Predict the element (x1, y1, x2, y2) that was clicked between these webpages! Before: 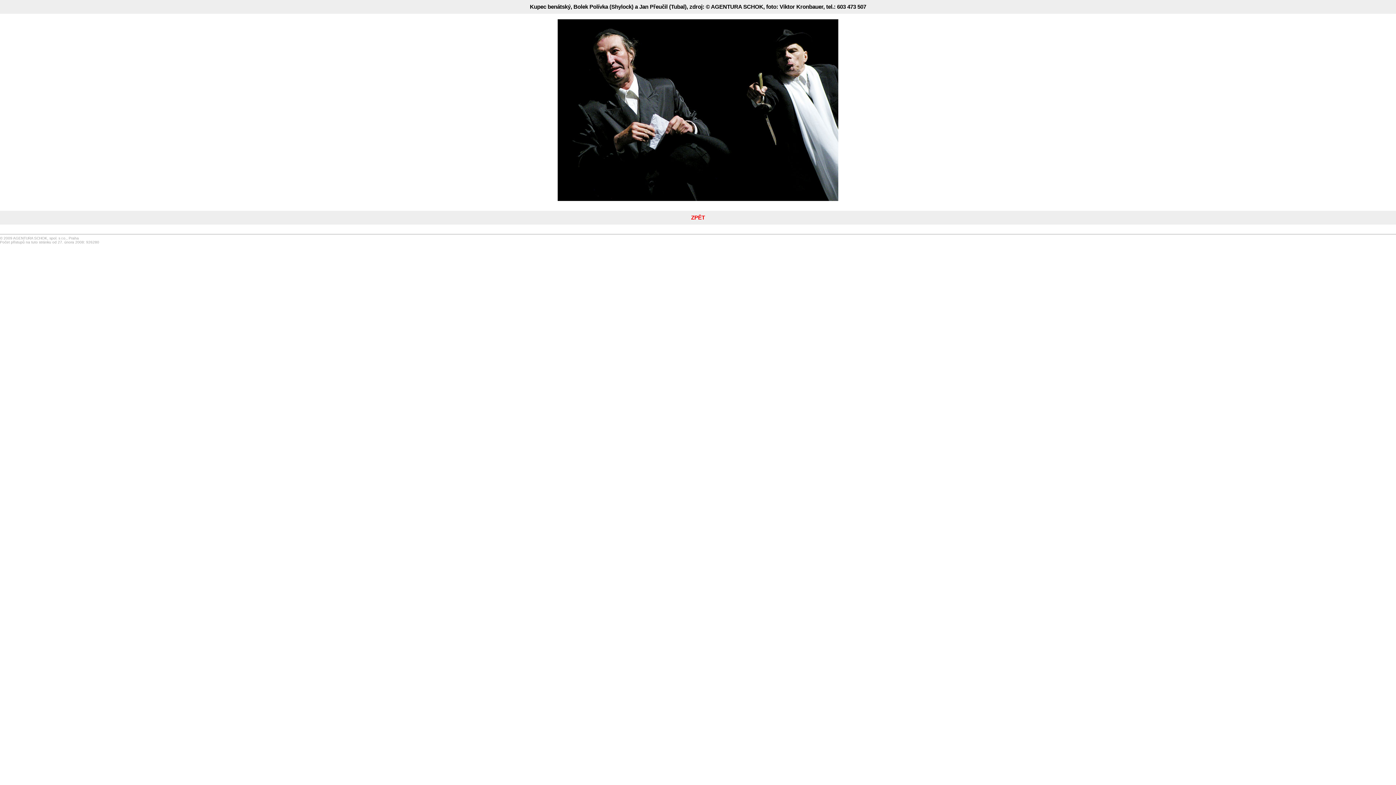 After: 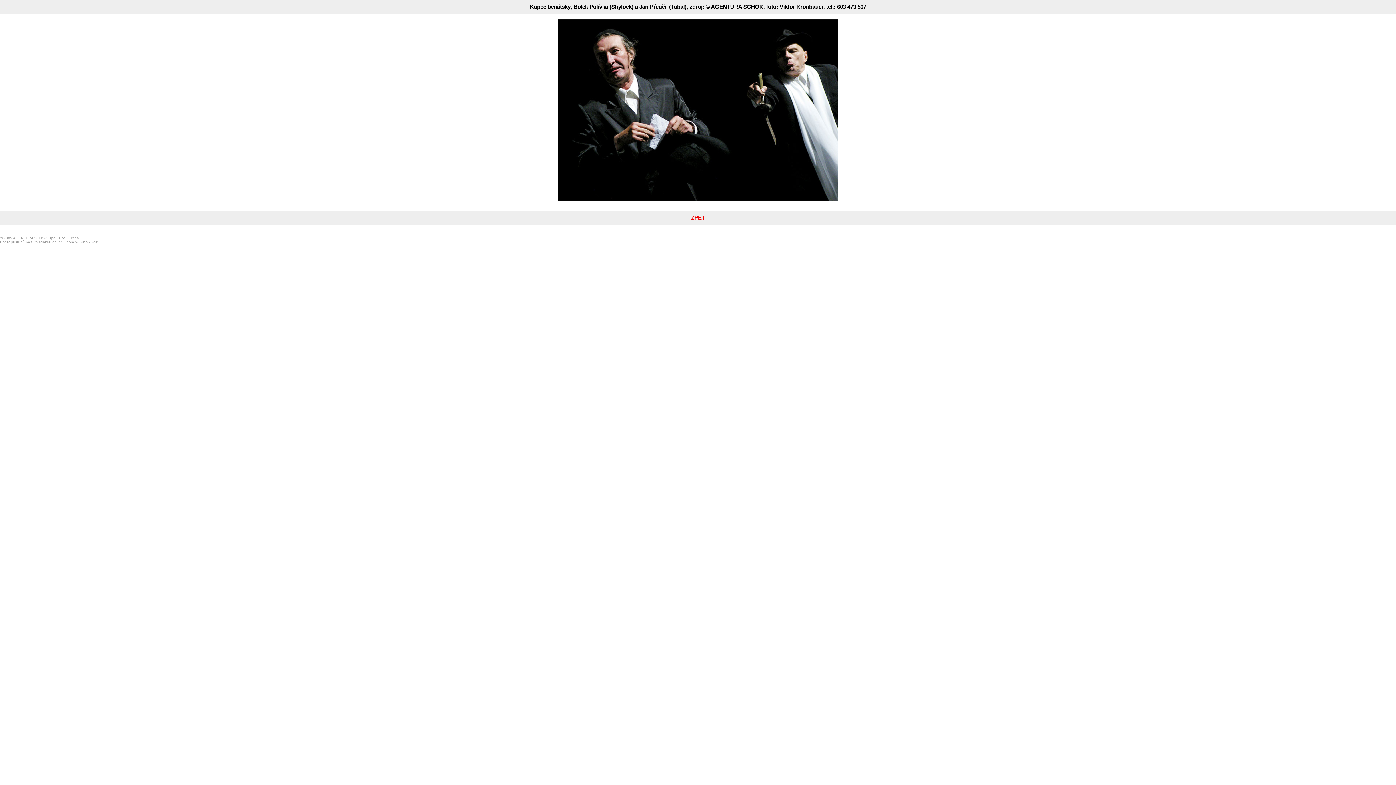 Action: bbox: (691, 214, 705, 220) label: ZPĚT